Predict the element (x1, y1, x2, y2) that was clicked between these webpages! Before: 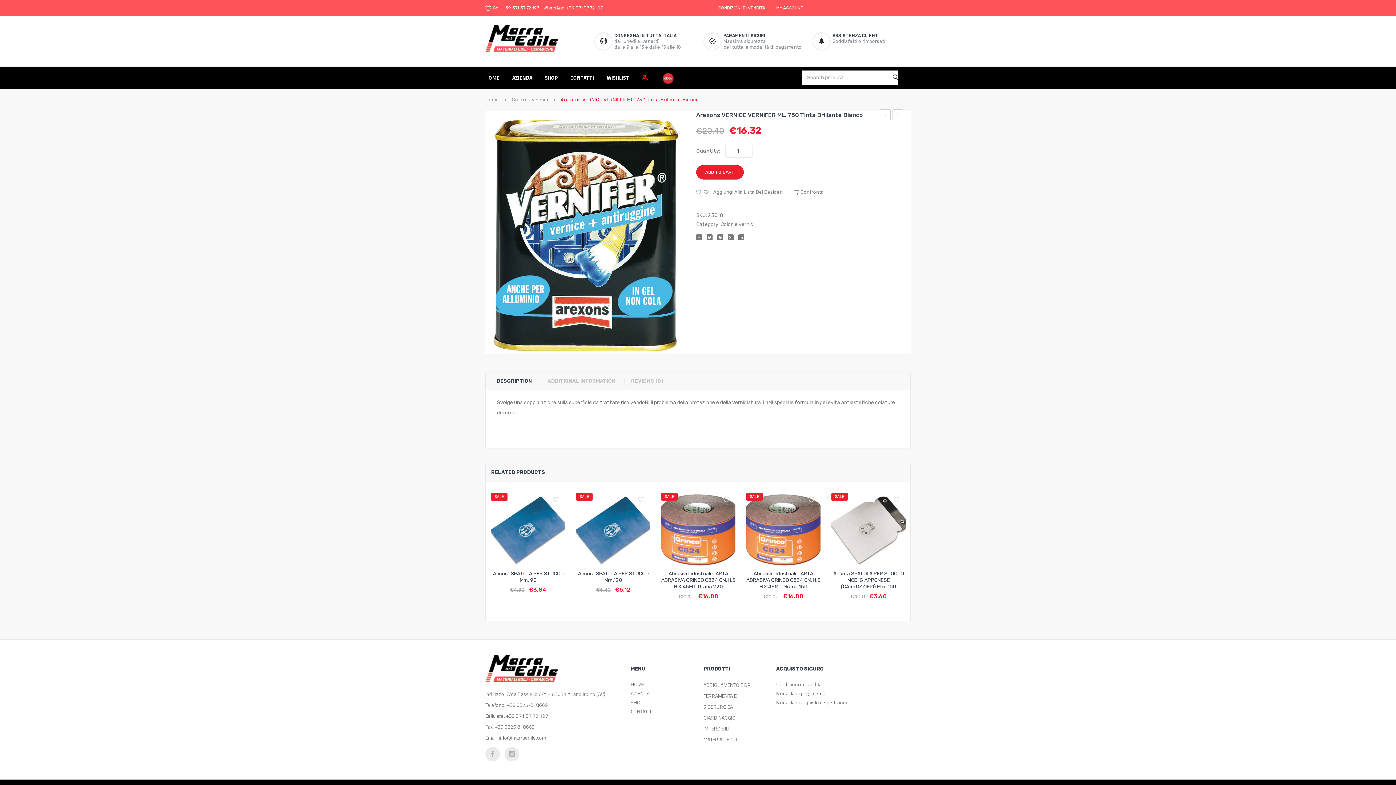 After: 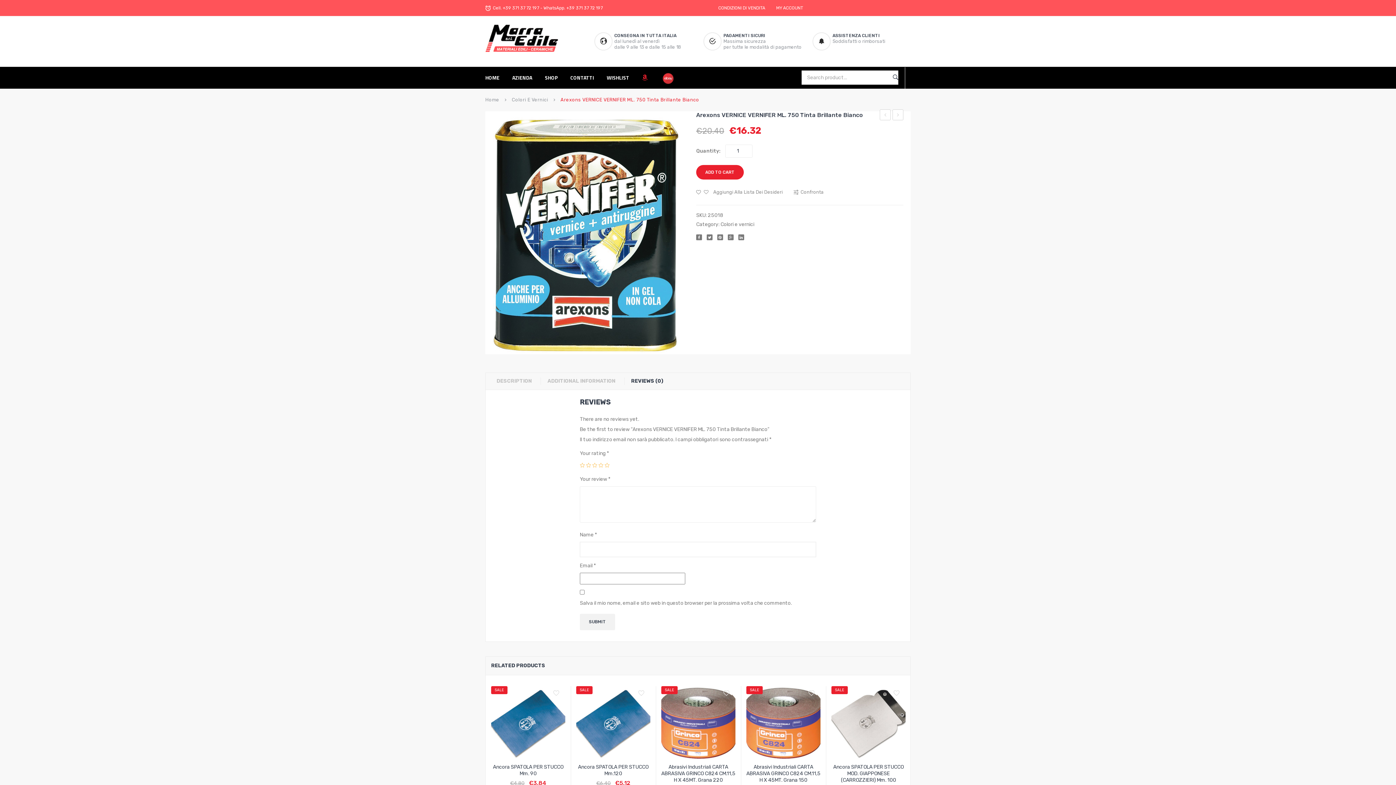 Action: label: REVIEWS (0) bbox: (624, 373, 670, 389)